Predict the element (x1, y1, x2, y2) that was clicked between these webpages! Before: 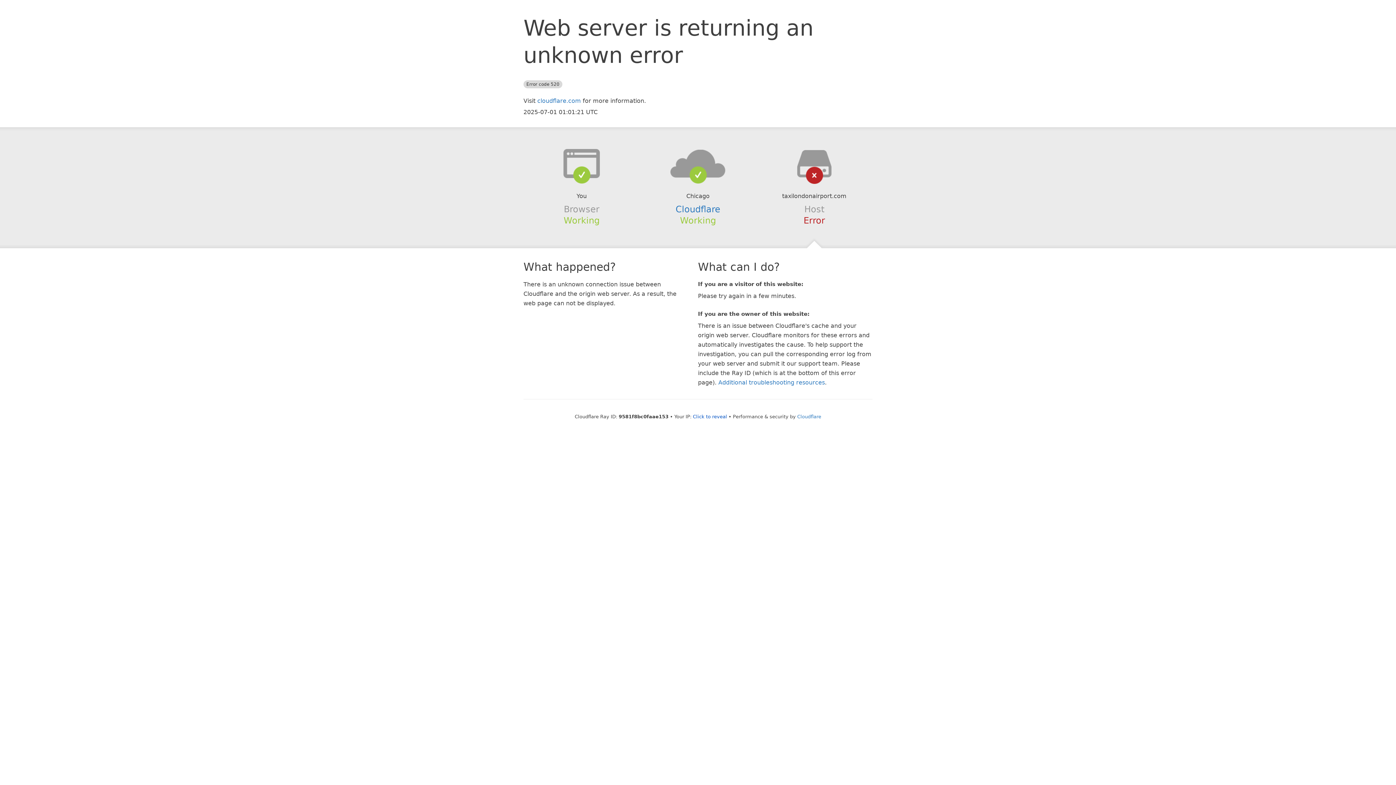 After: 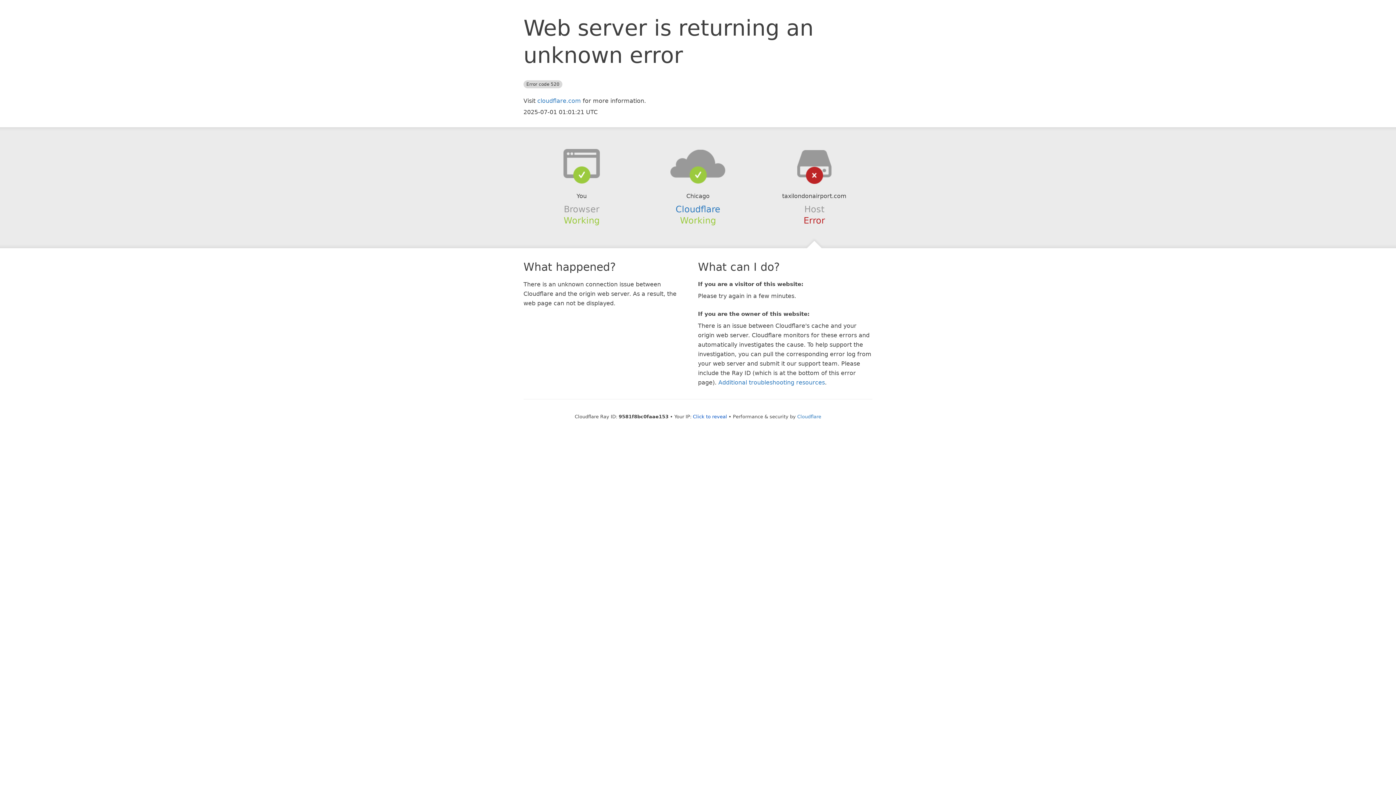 Action: bbox: (639, 148, 756, 178)